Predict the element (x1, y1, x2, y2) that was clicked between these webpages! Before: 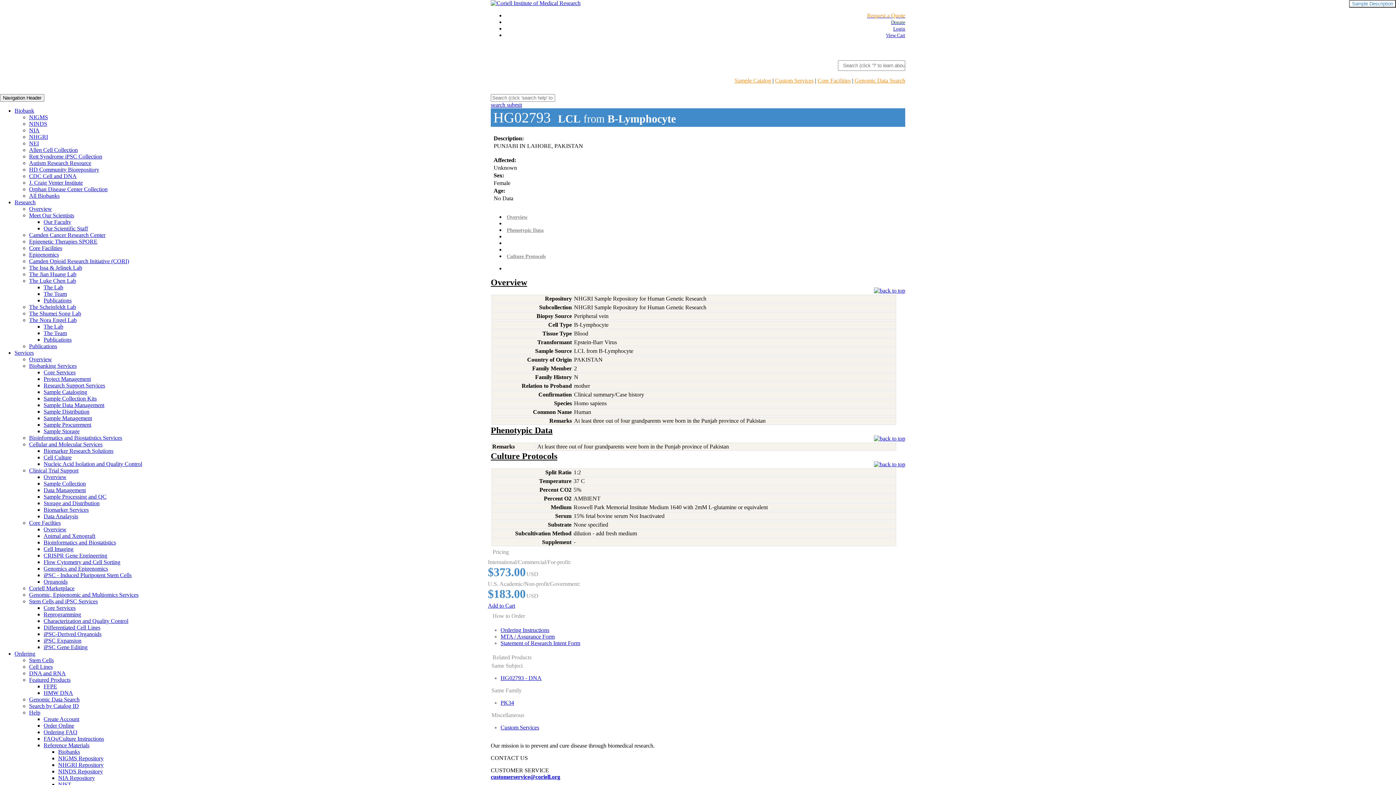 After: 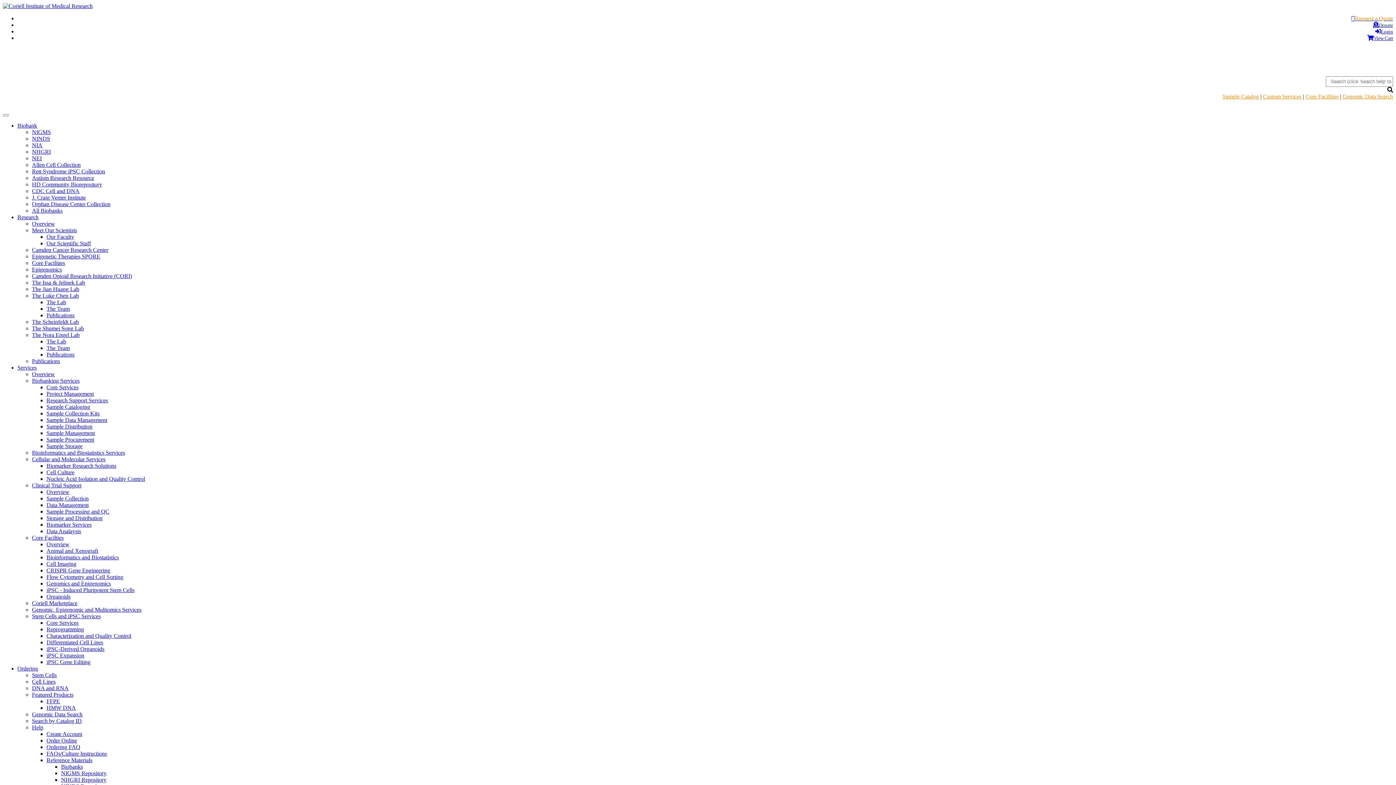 Action: bbox: (43, 683, 57, 689) label: FFPE